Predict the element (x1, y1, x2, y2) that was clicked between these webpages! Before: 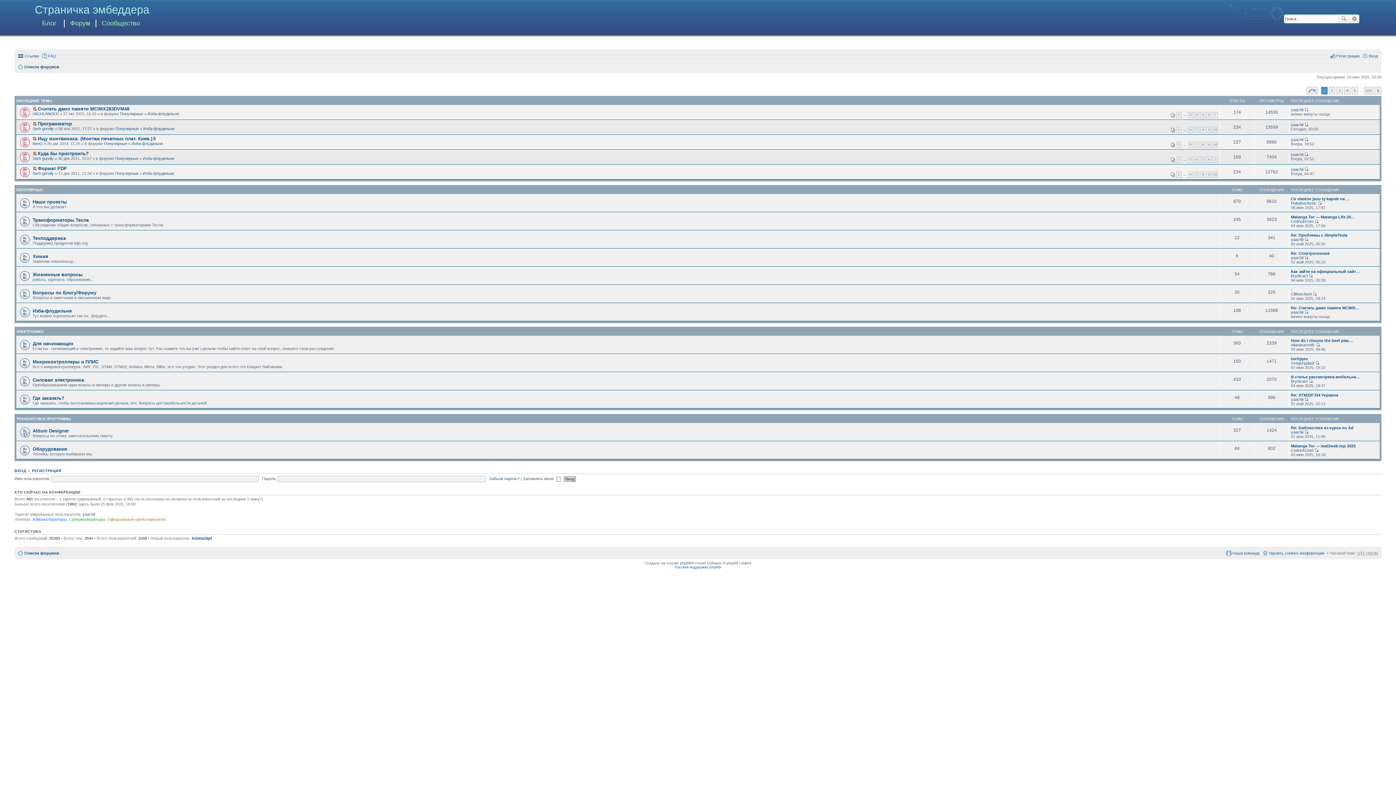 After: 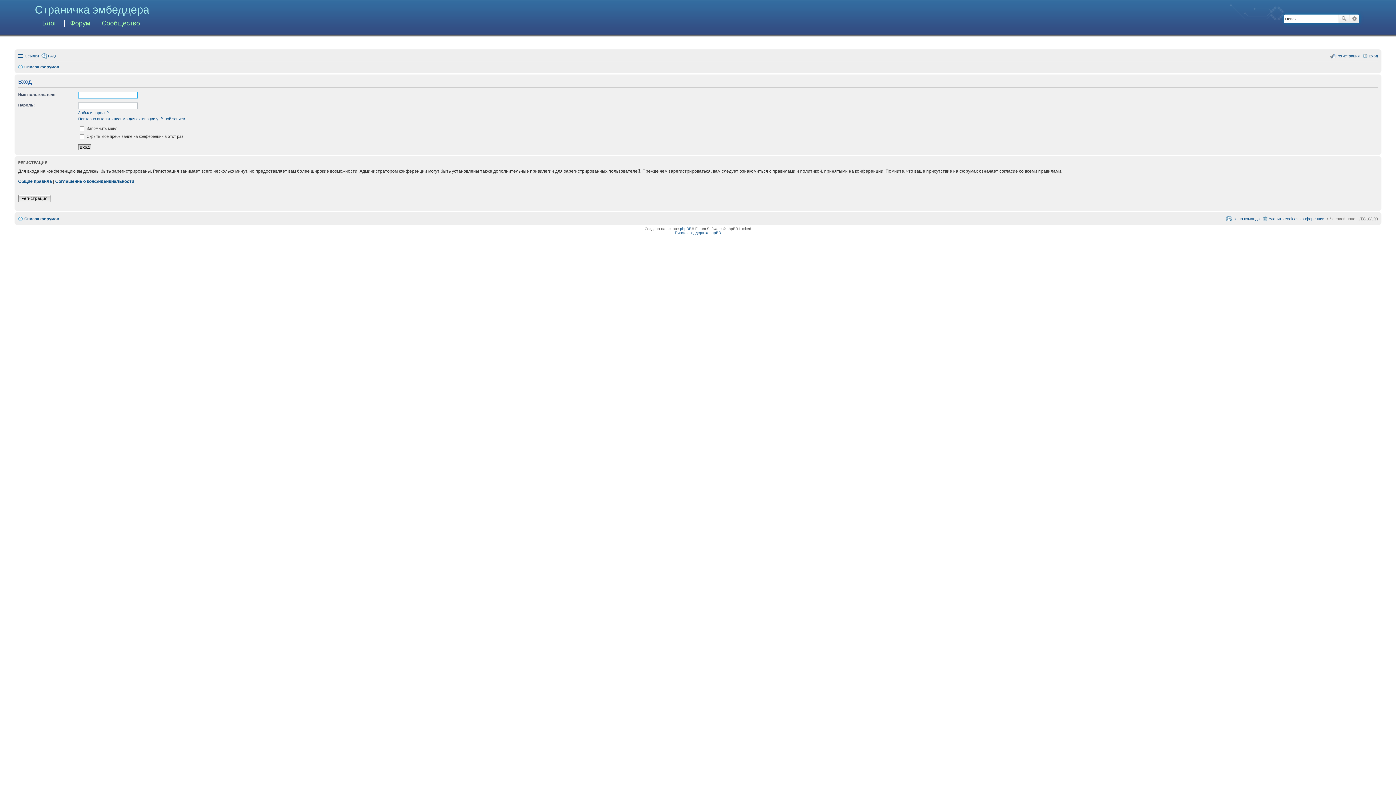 Action: label: Вход bbox: (1362, 51, 1378, 60)